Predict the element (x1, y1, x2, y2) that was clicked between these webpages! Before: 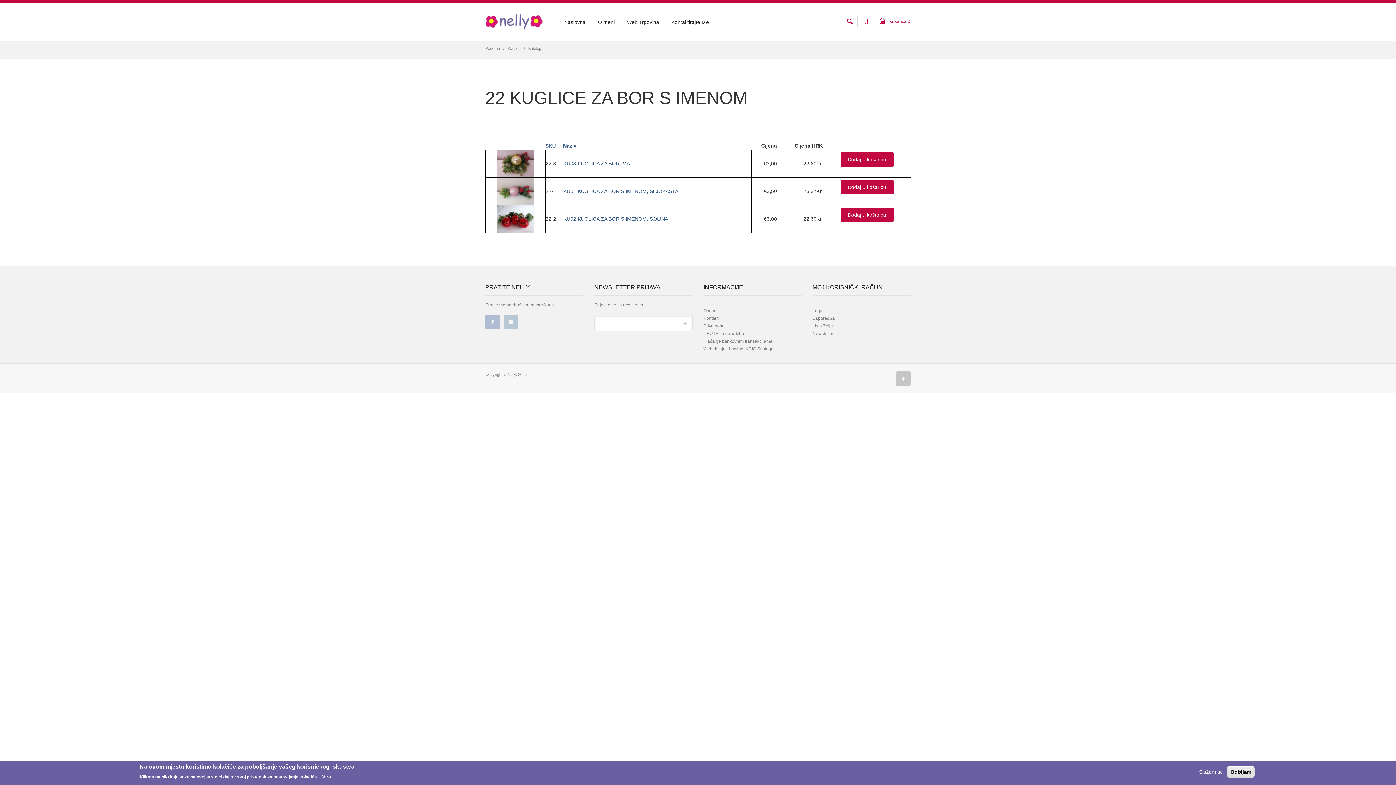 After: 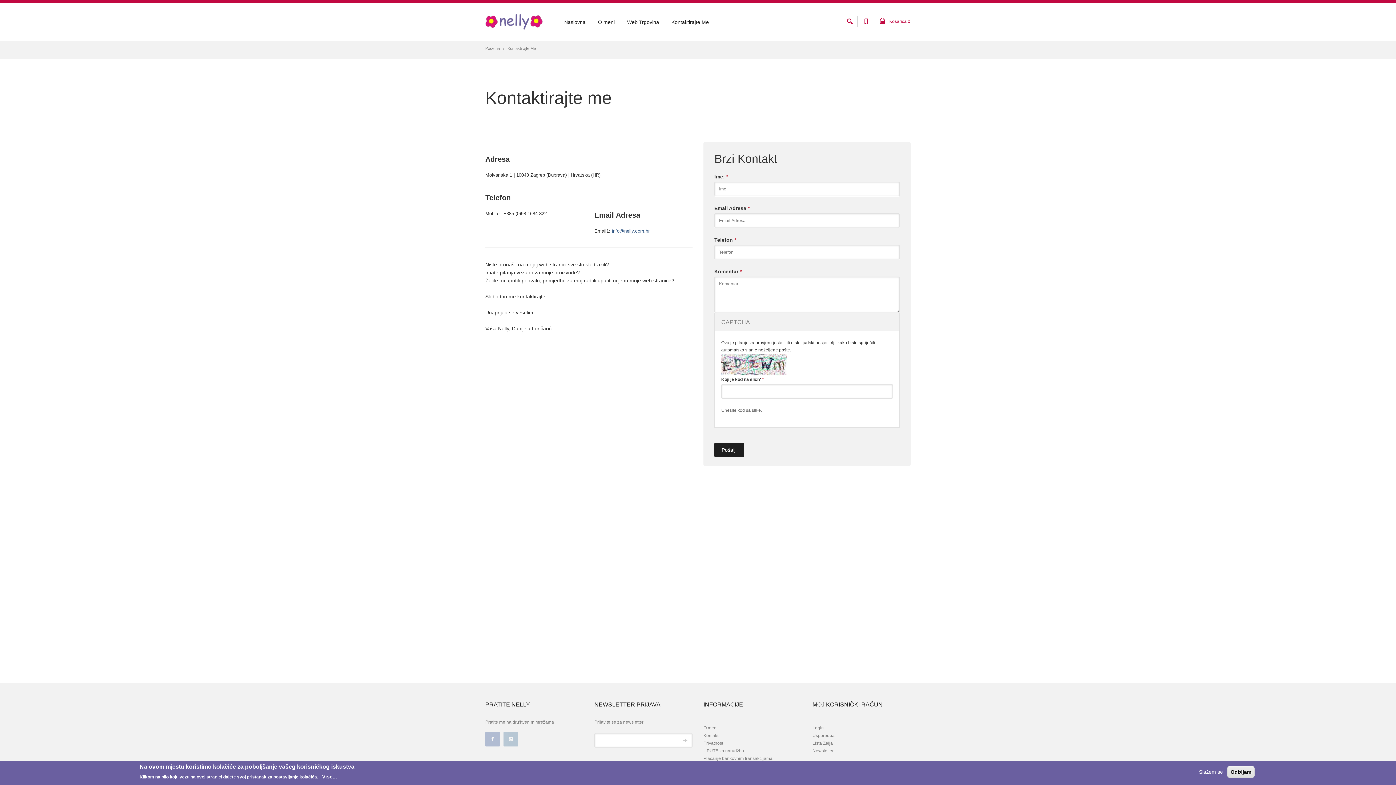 Action: label: Kontaktirajte Me bbox: (666, 14, 714, 30)